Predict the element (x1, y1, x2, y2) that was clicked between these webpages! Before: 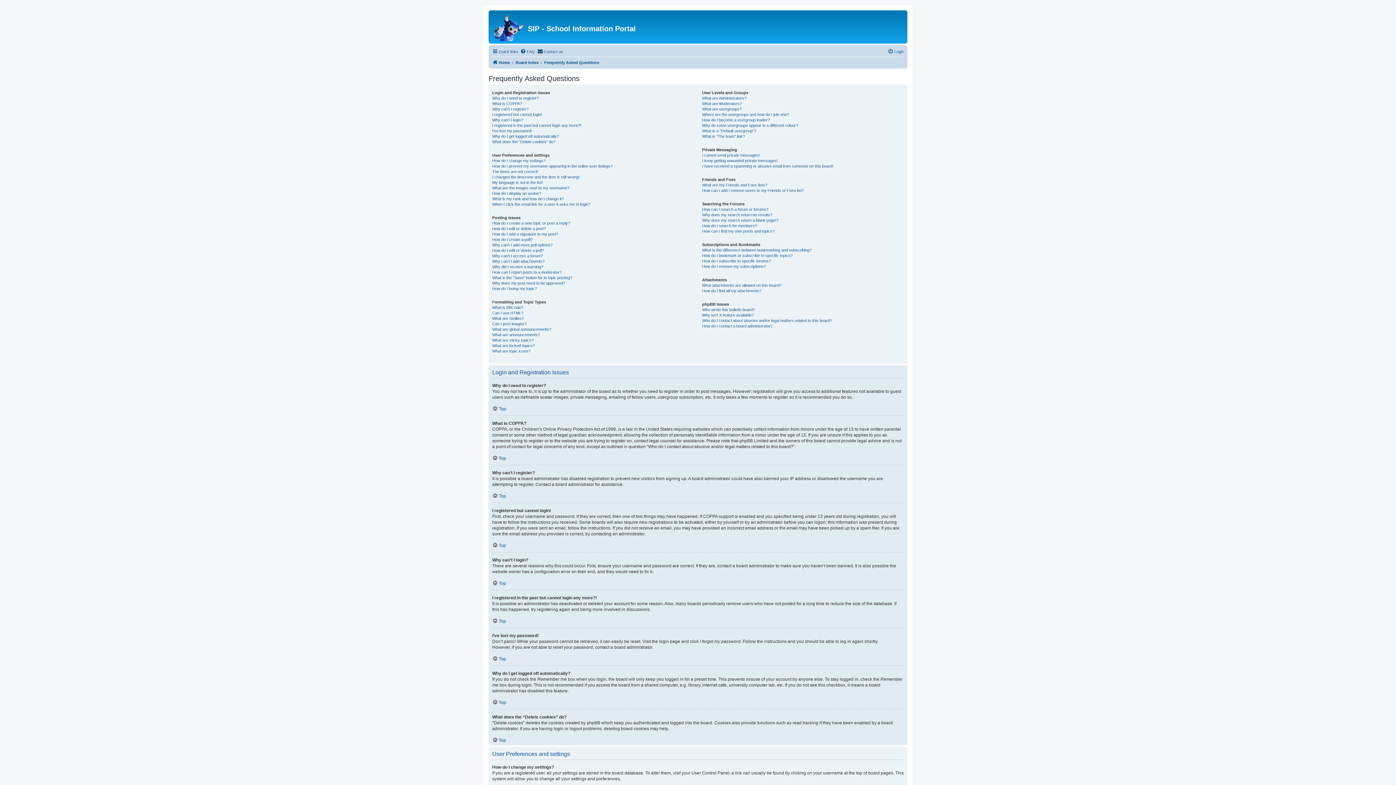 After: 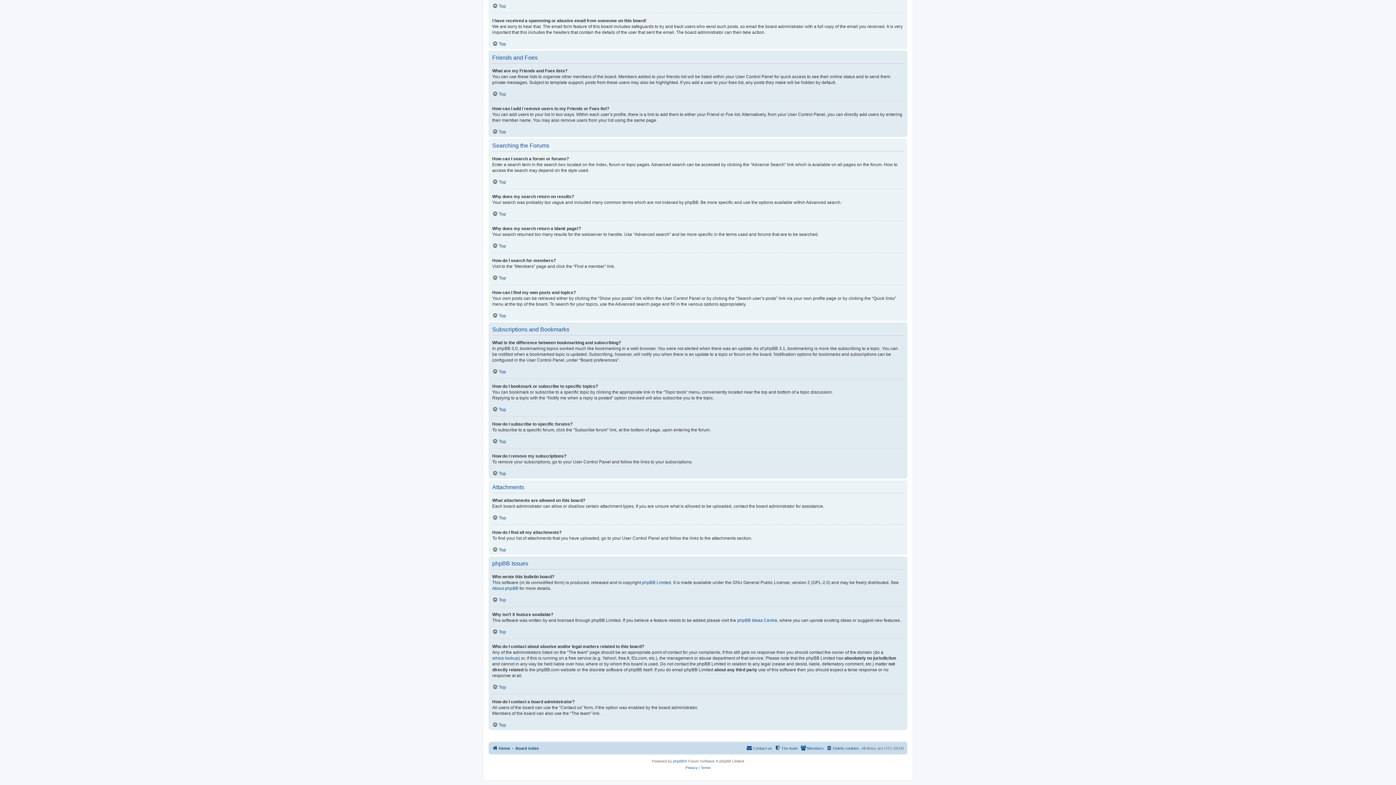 Action: bbox: (702, 247, 811, 253) label: What is the difference between bookmarking and subscribing?